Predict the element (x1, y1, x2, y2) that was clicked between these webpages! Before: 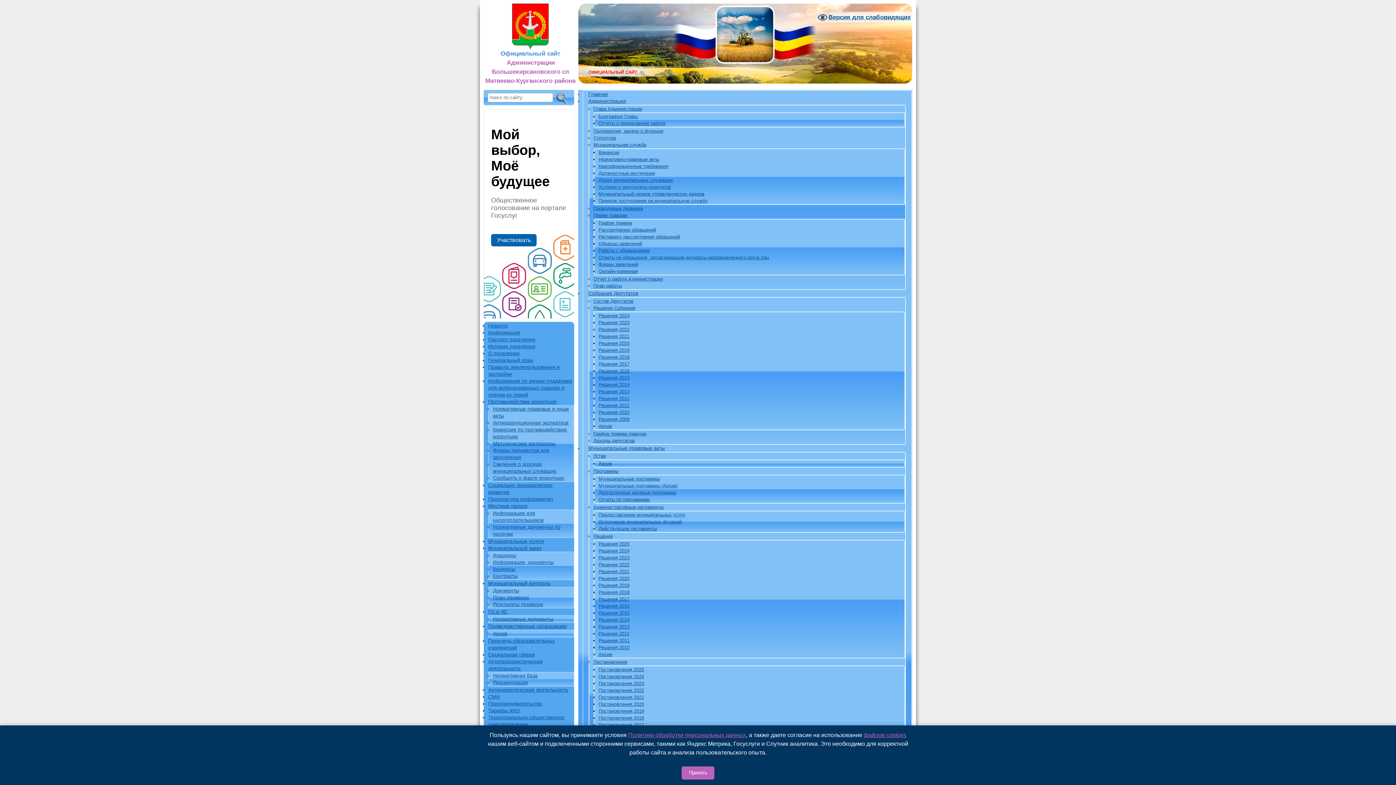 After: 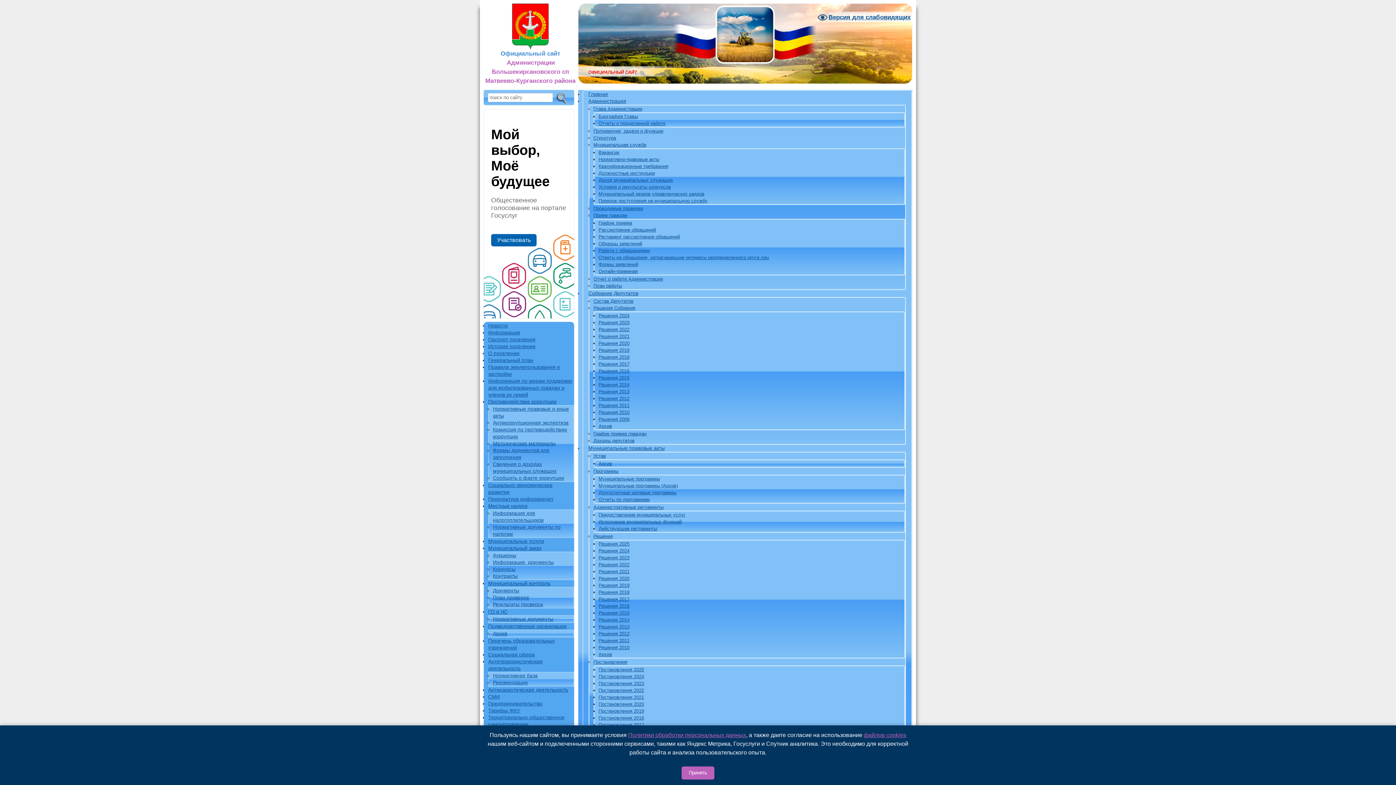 Action: label: Решения 2012 bbox: (598, 631, 629, 636)